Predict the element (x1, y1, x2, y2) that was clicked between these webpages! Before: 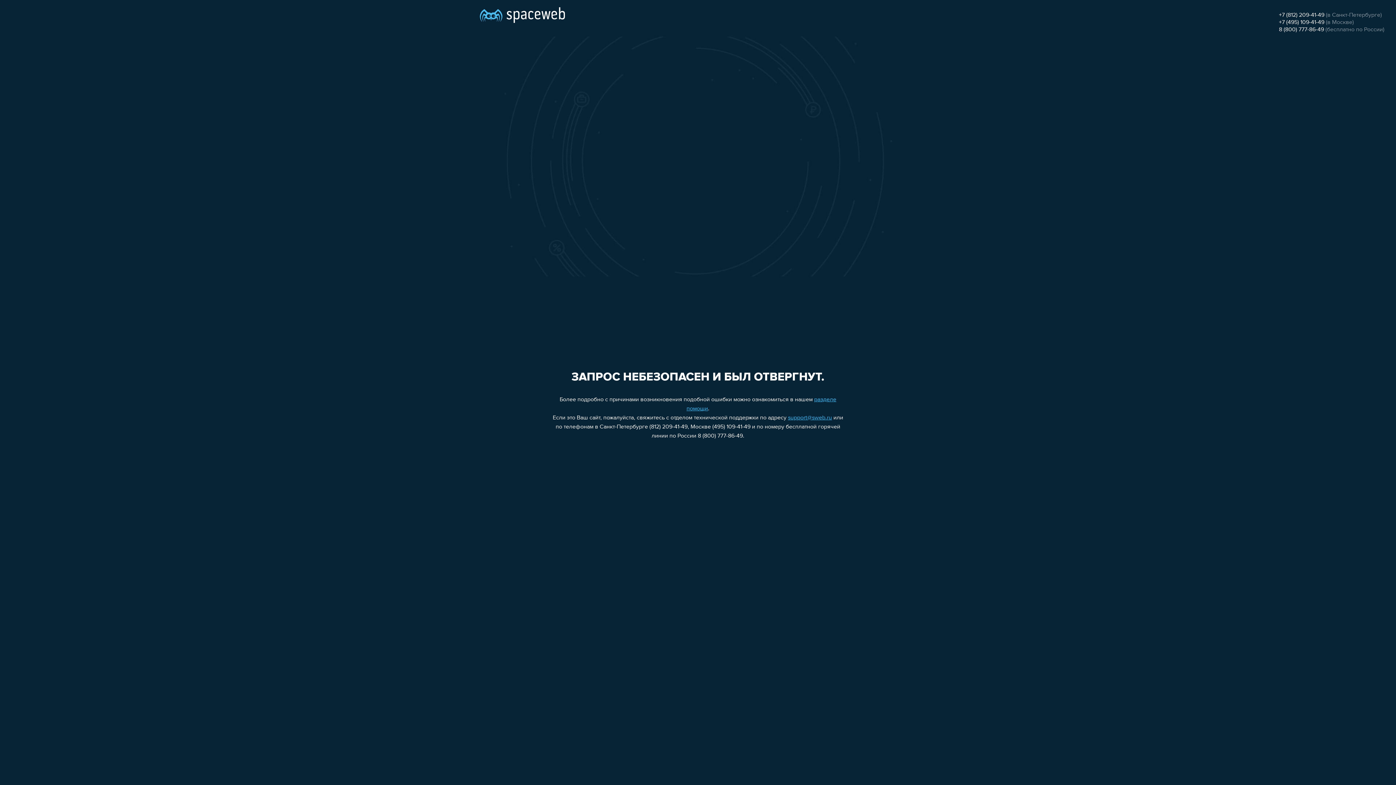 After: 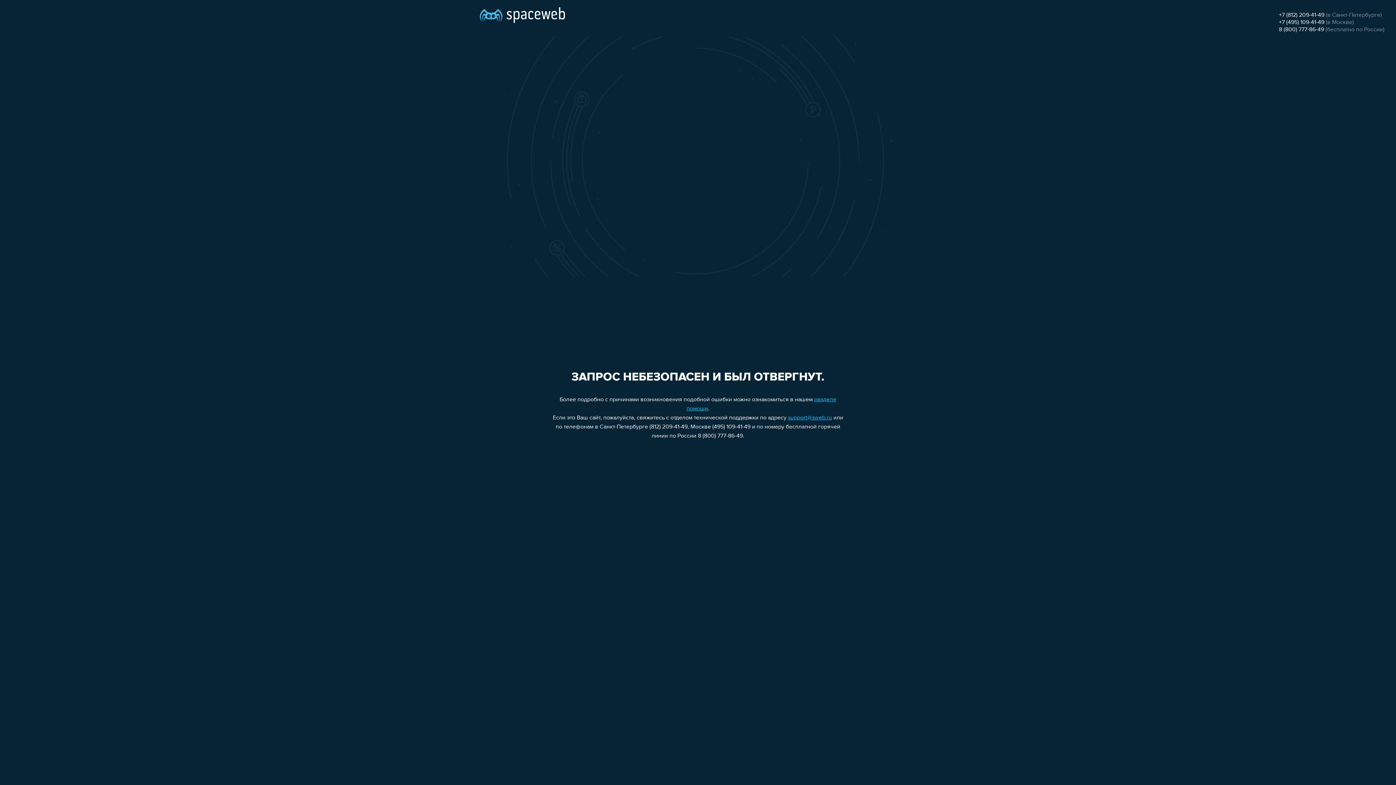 Action: bbox: (1279, 19, 1324, 25) label: +7 (495) 109-41-49